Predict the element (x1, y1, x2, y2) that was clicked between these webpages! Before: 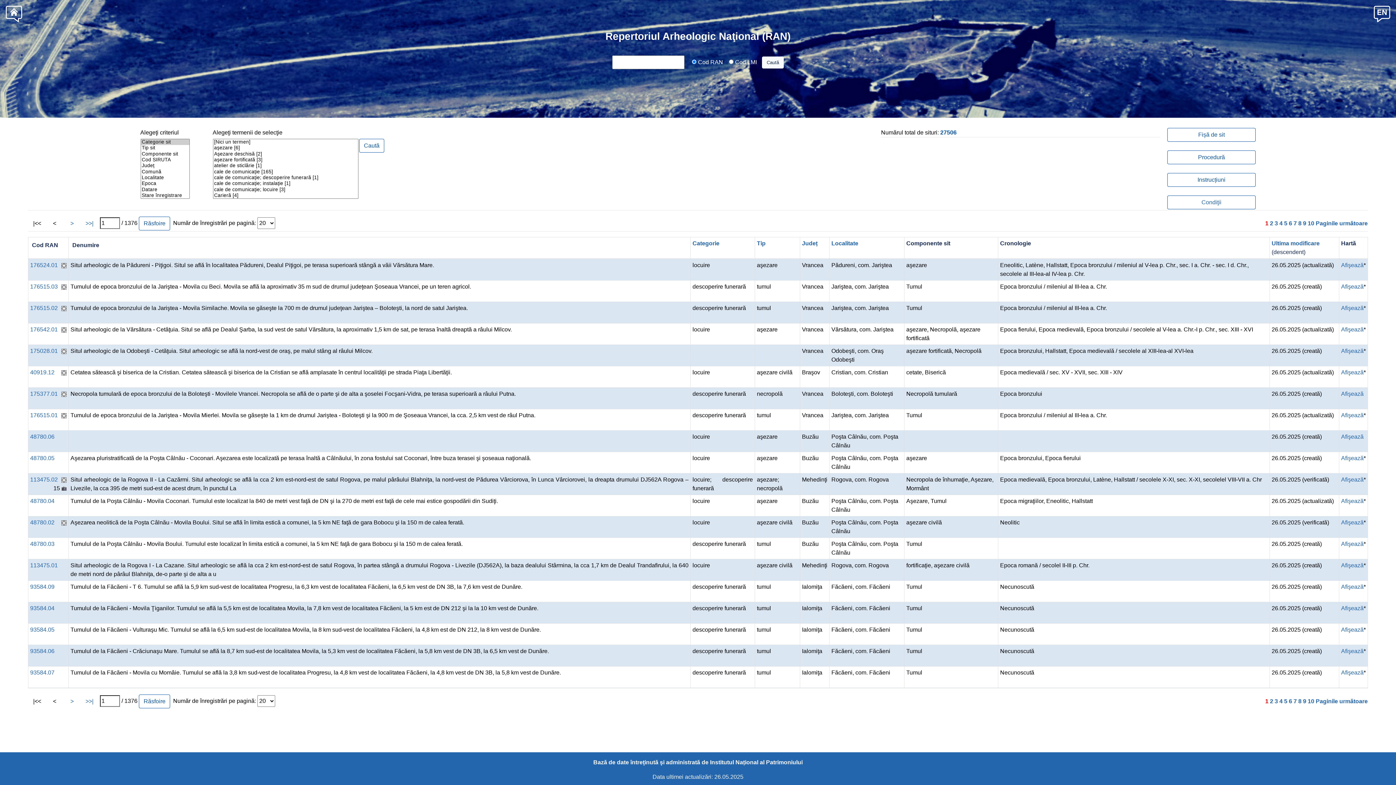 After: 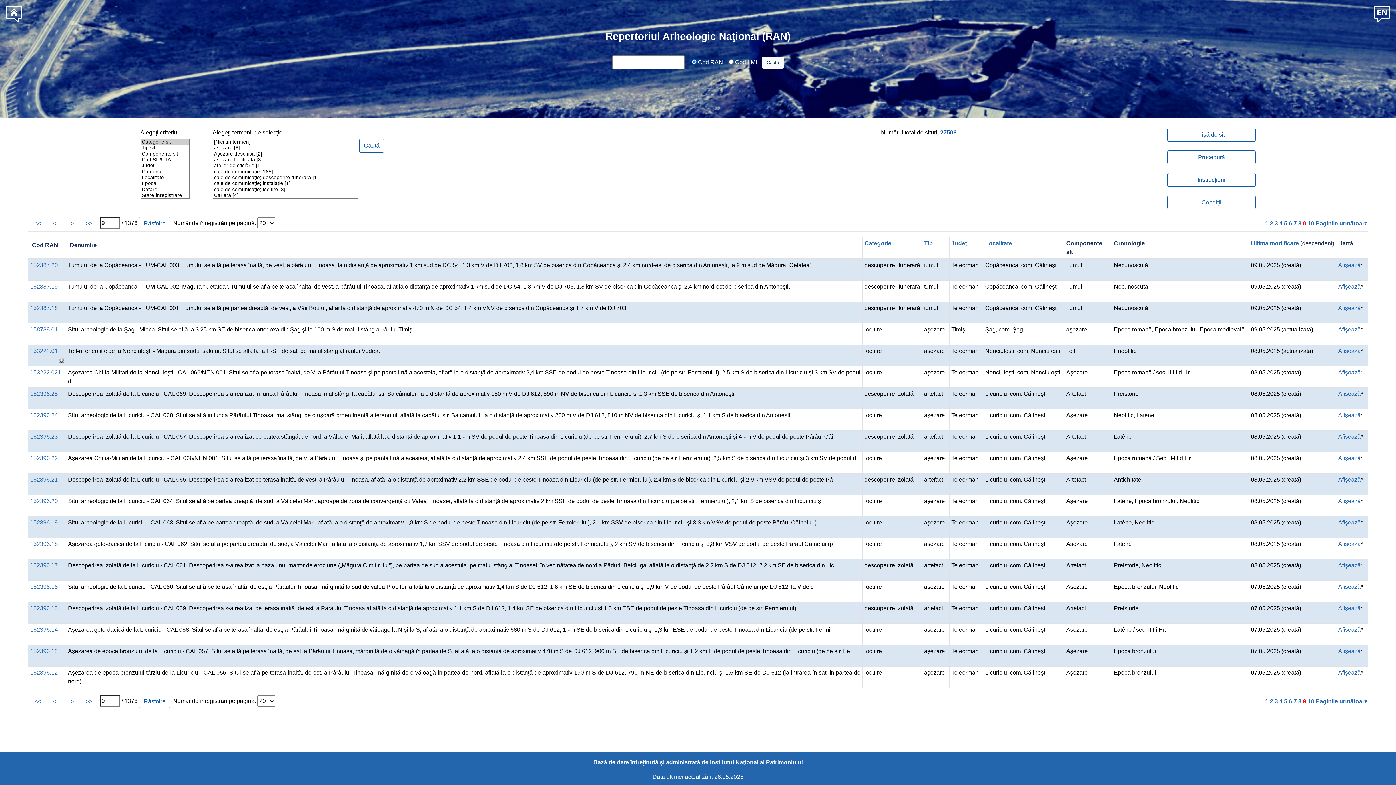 Action: bbox: (1303, 698, 1306, 704) label: 9